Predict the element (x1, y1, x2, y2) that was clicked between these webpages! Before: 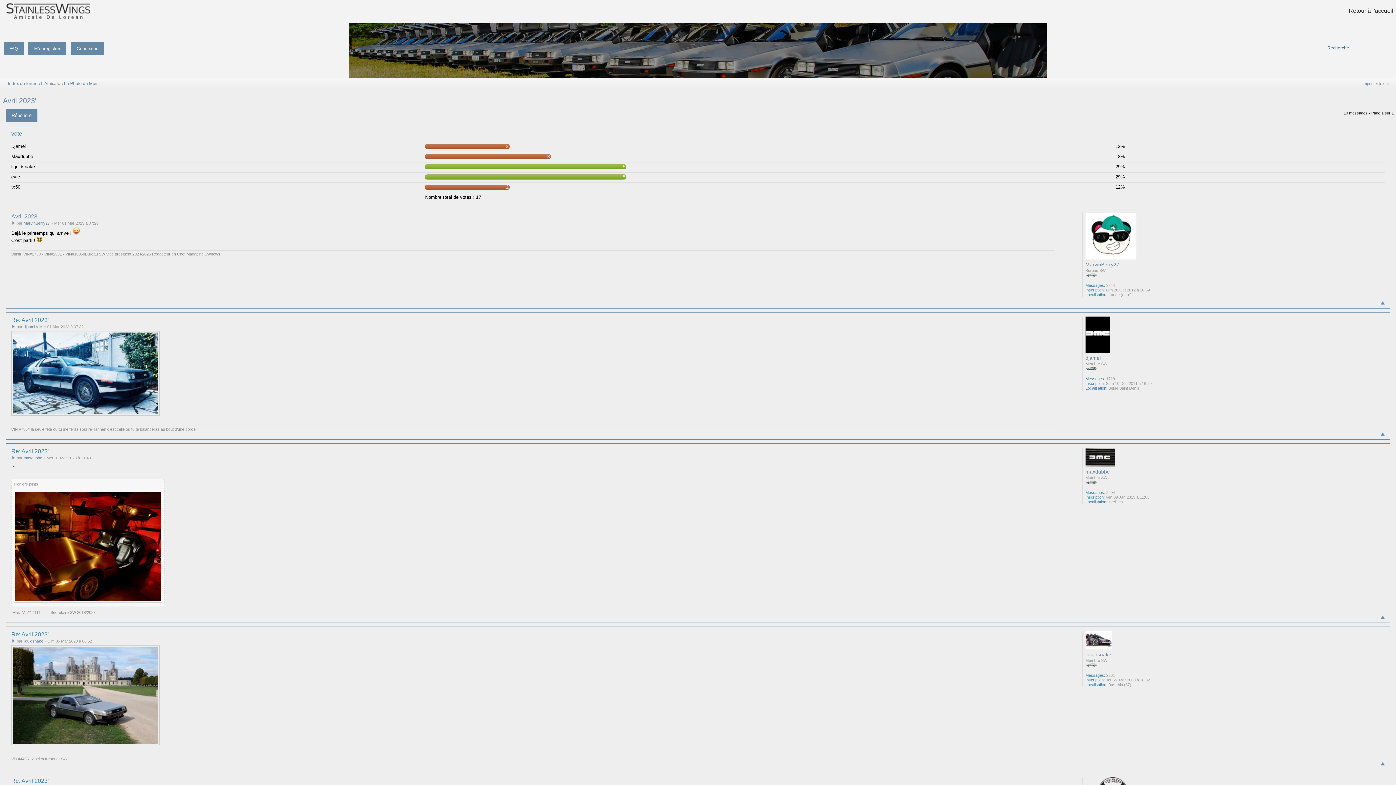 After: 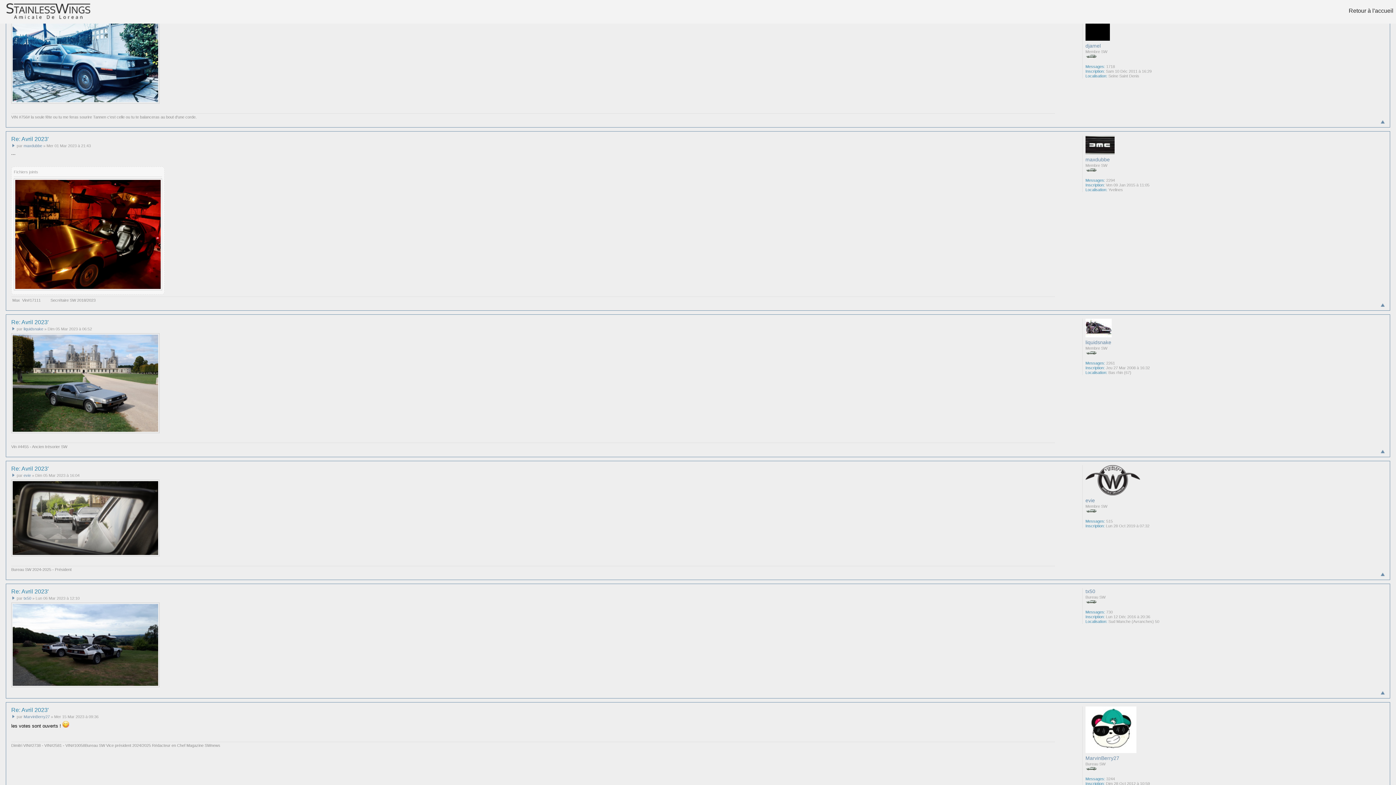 Action: bbox: (11, 324, 16, 329)